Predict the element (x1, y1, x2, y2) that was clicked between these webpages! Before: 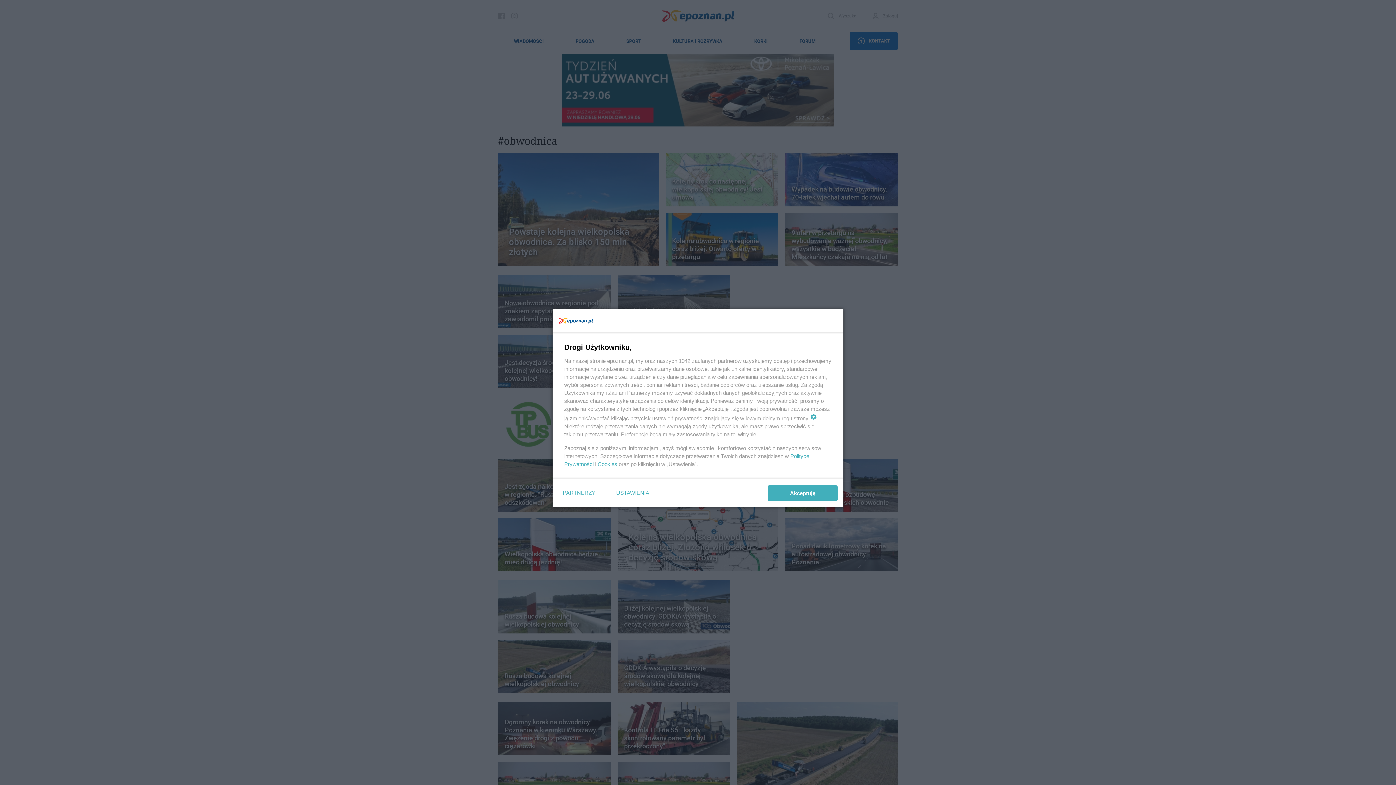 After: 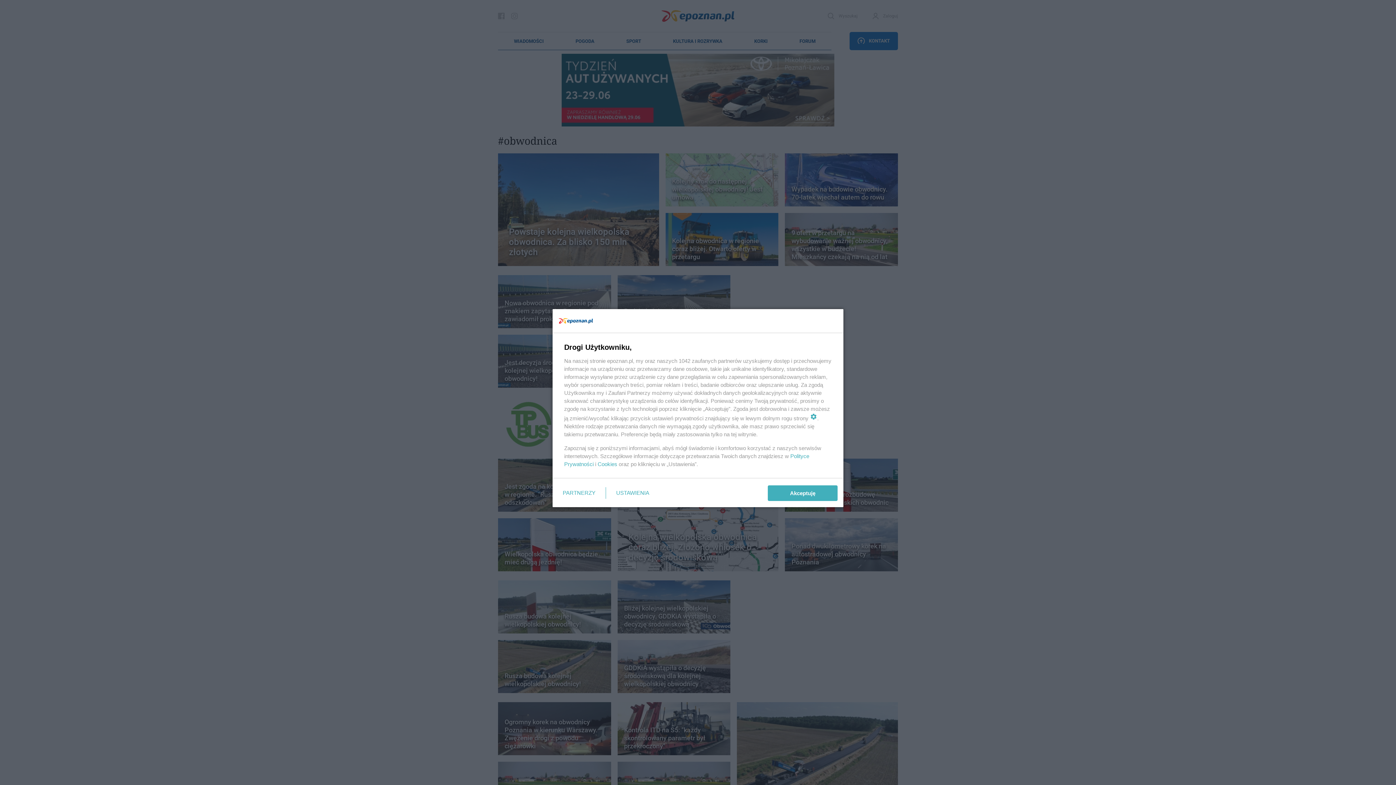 Action: bbox: (597, 461, 617, 467) label: Cookies